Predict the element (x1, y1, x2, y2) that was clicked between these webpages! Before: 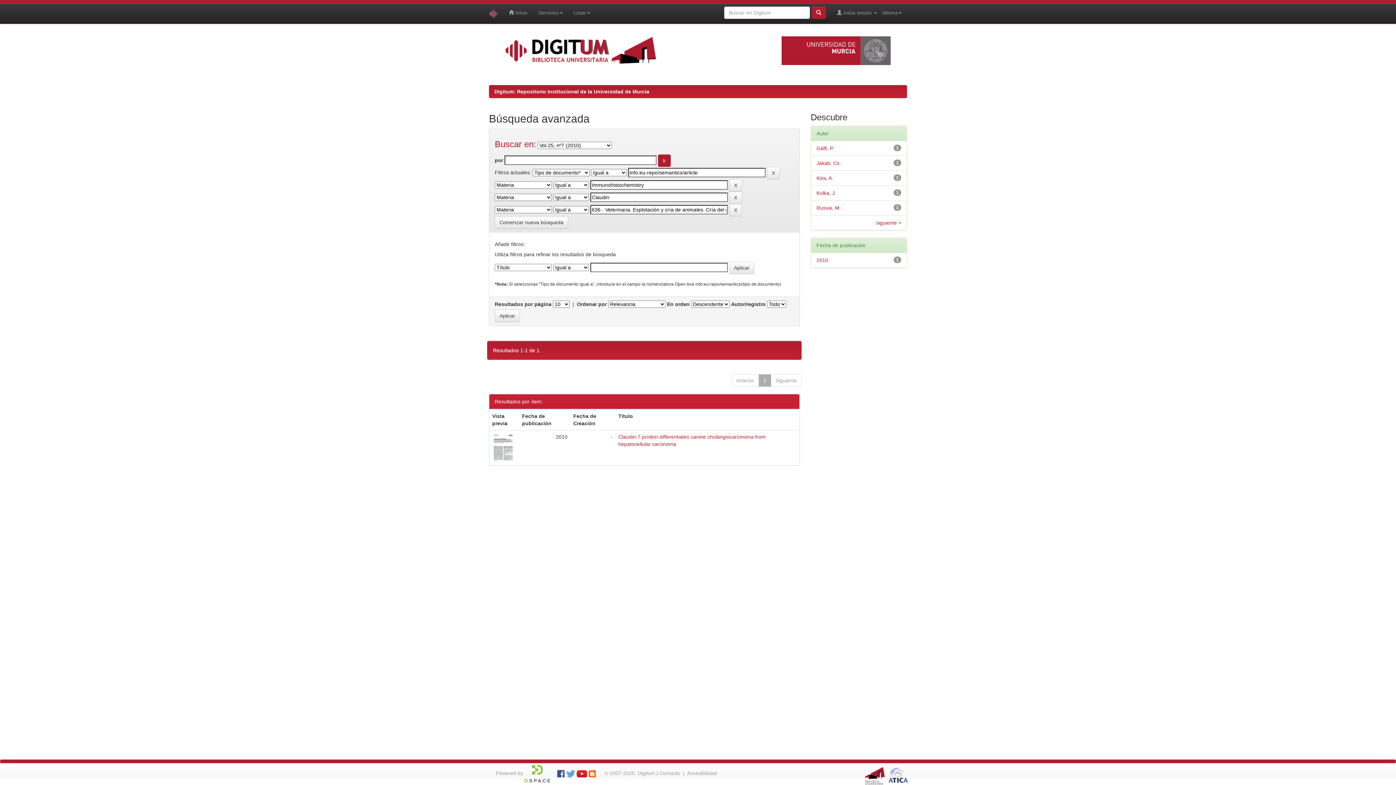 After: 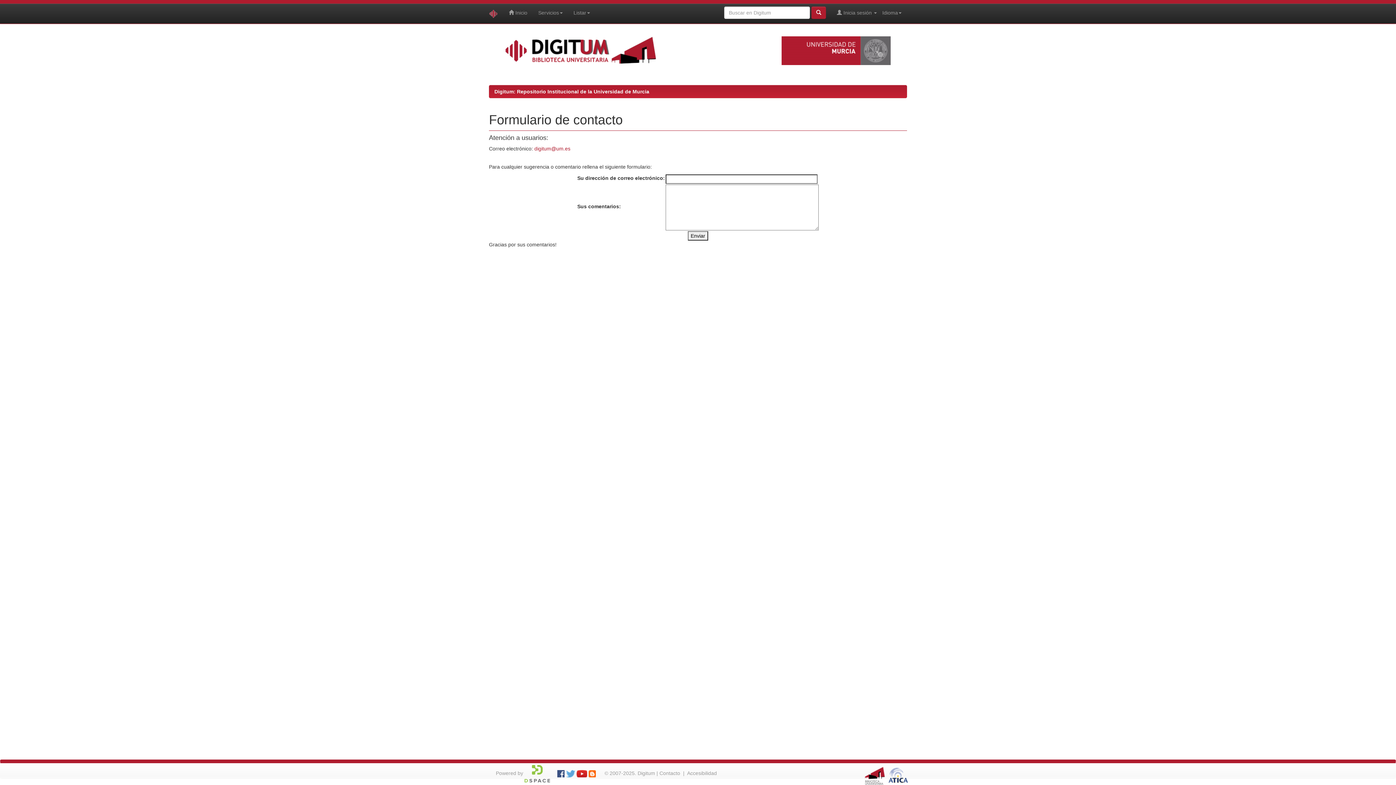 Action: bbox: (659, 770, 680, 776) label: Contacto